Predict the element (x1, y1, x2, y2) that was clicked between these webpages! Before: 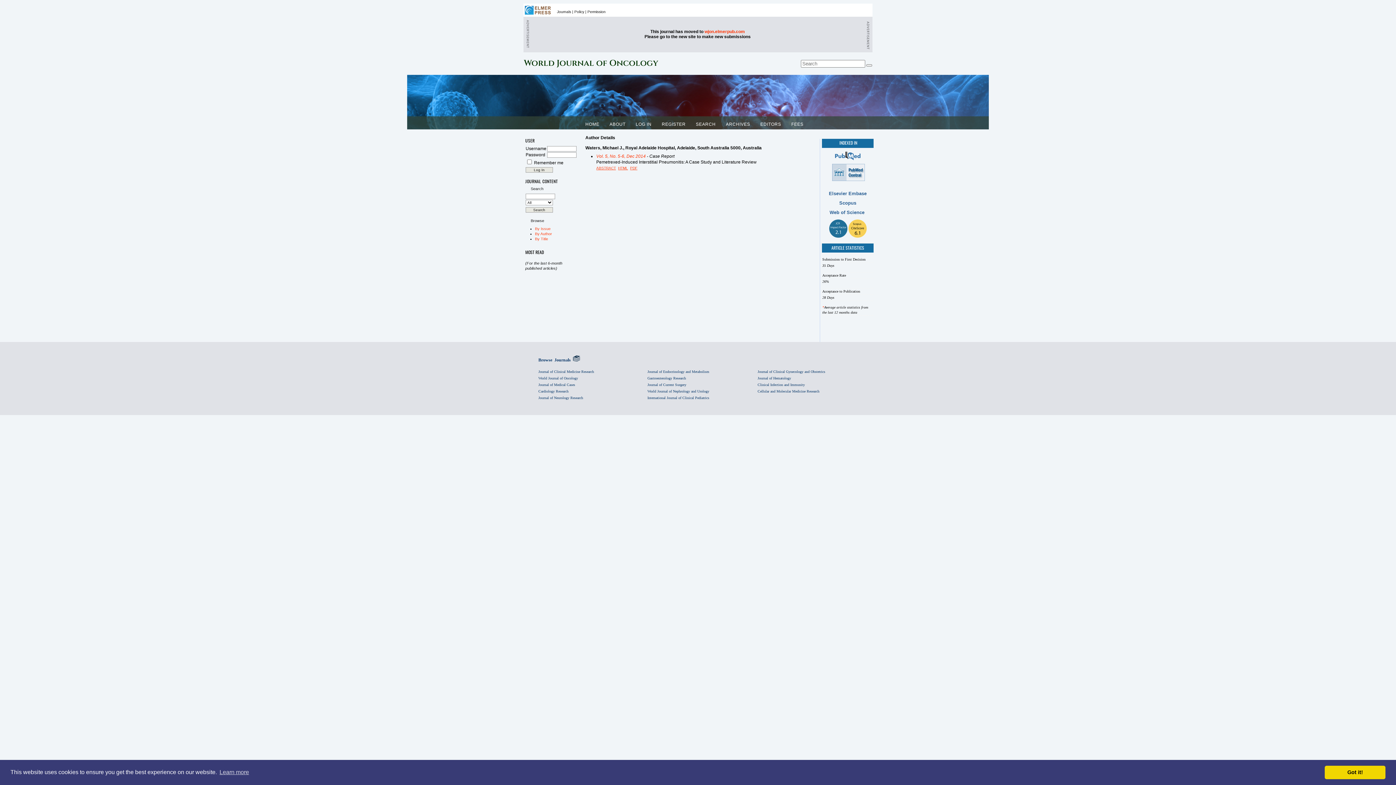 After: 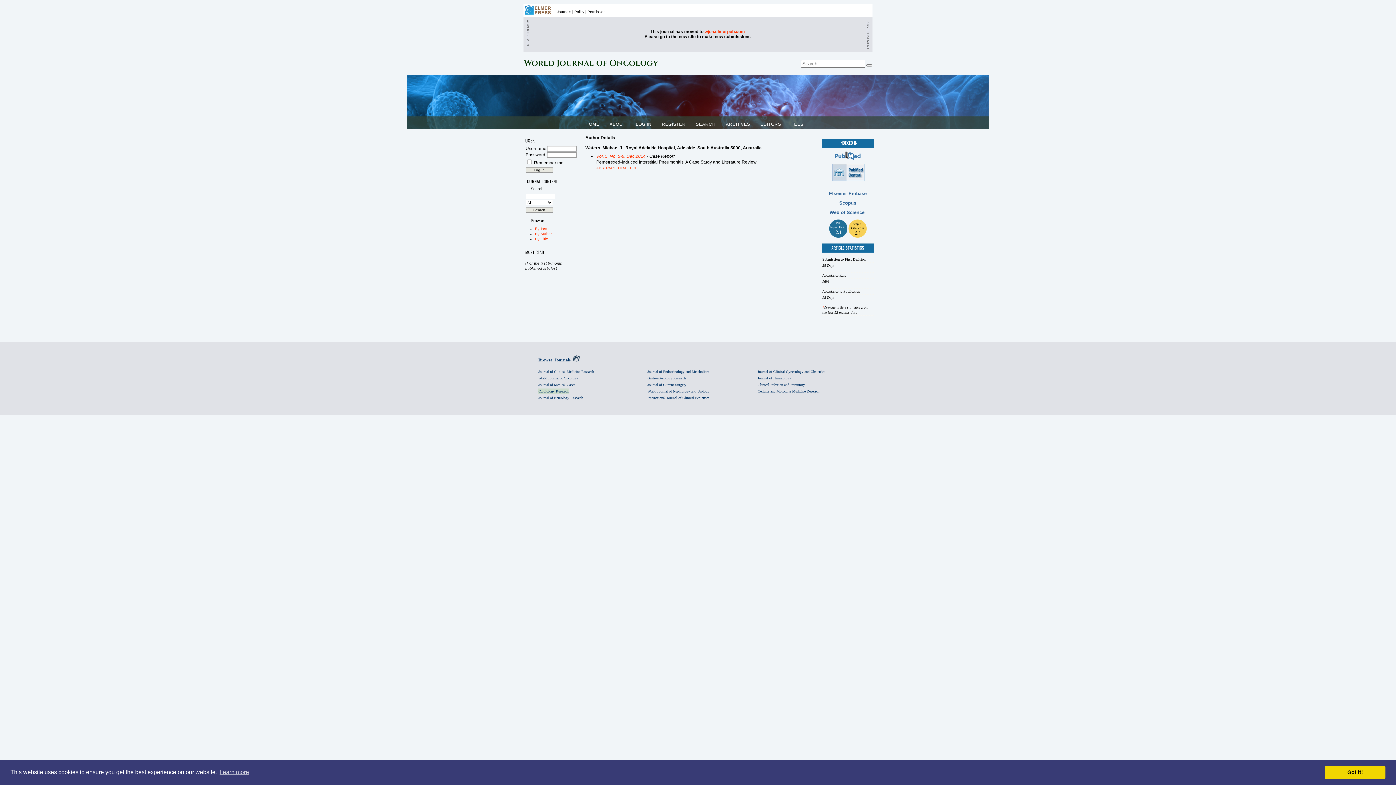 Action: bbox: (538, 388, 568, 393) label: Cardiology Research